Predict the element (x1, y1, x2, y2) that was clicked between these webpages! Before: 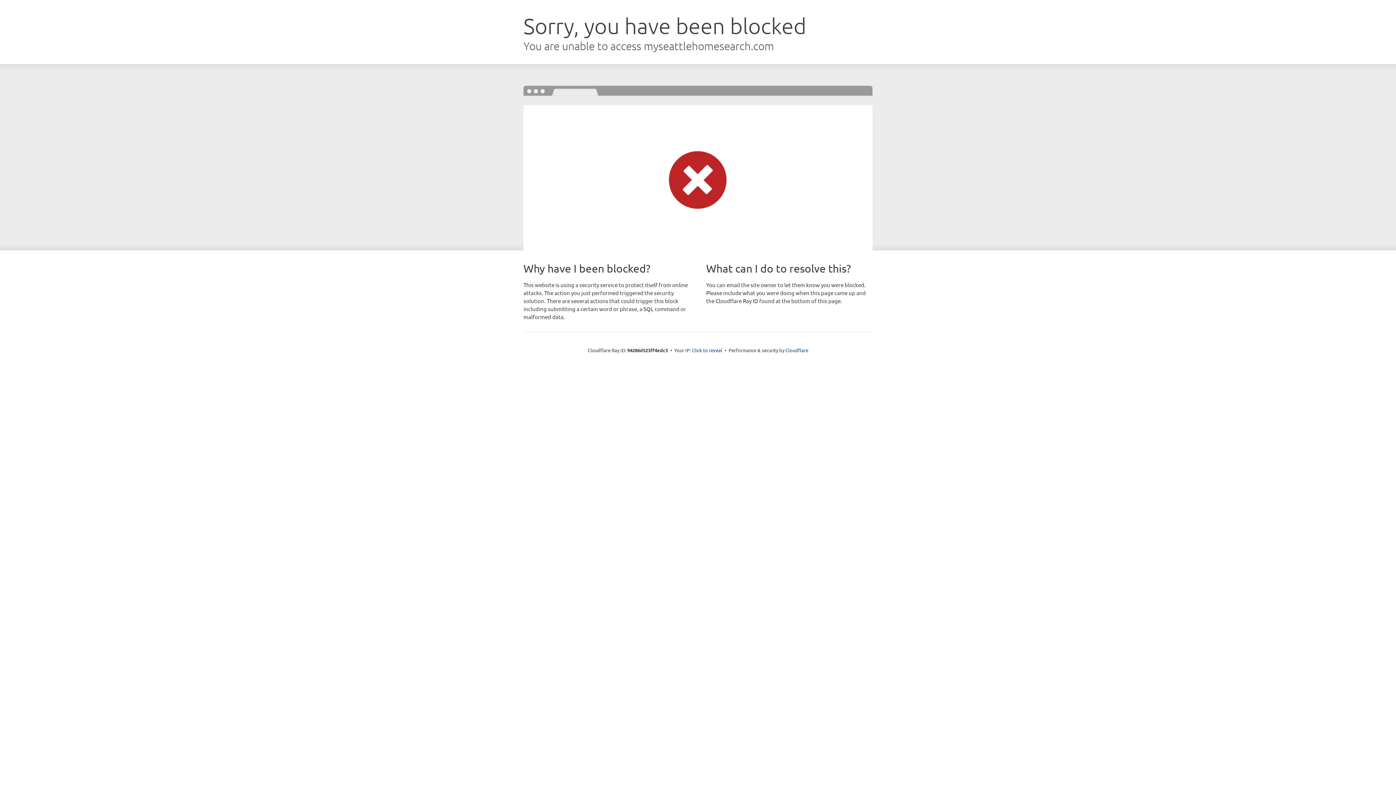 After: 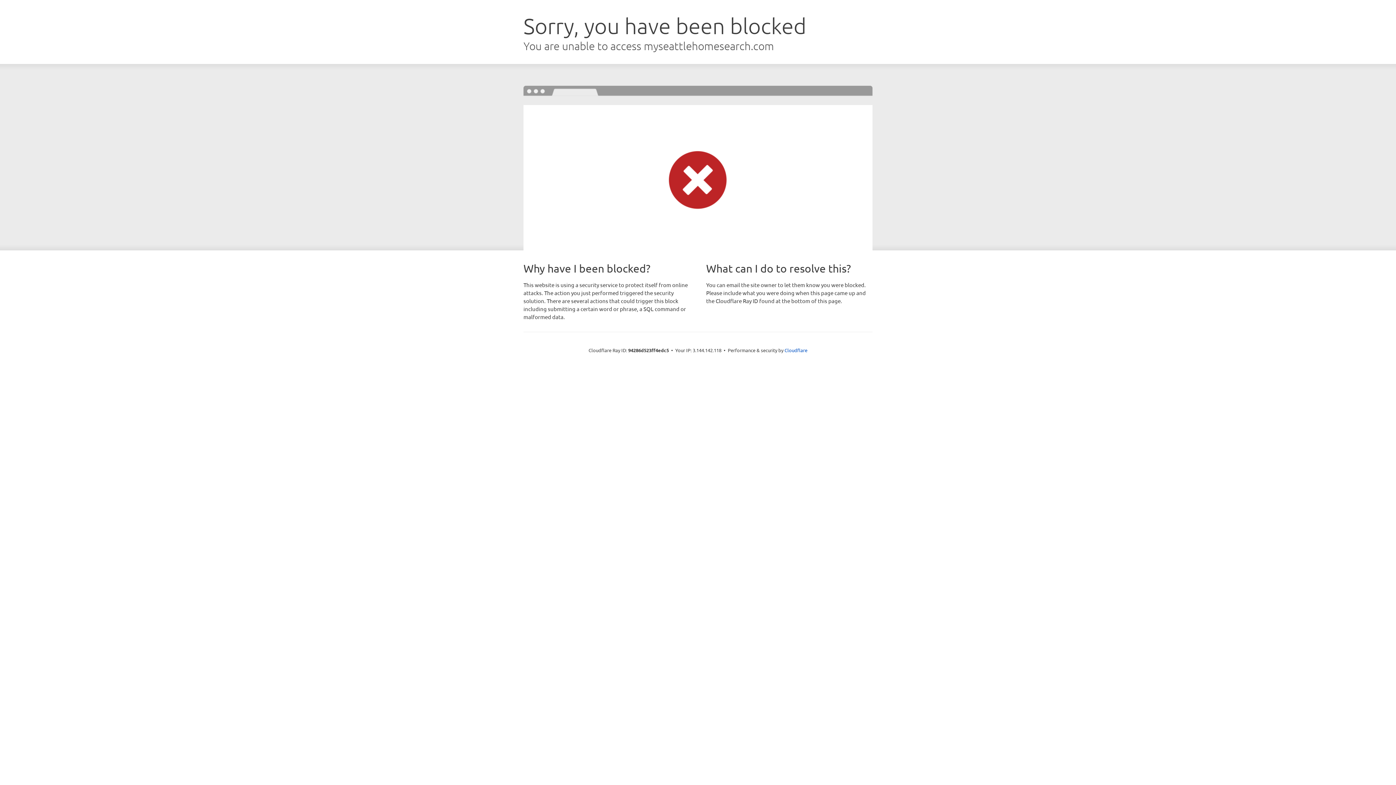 Action: label: Click to reveal bbox: (692, 346, 722, 353)